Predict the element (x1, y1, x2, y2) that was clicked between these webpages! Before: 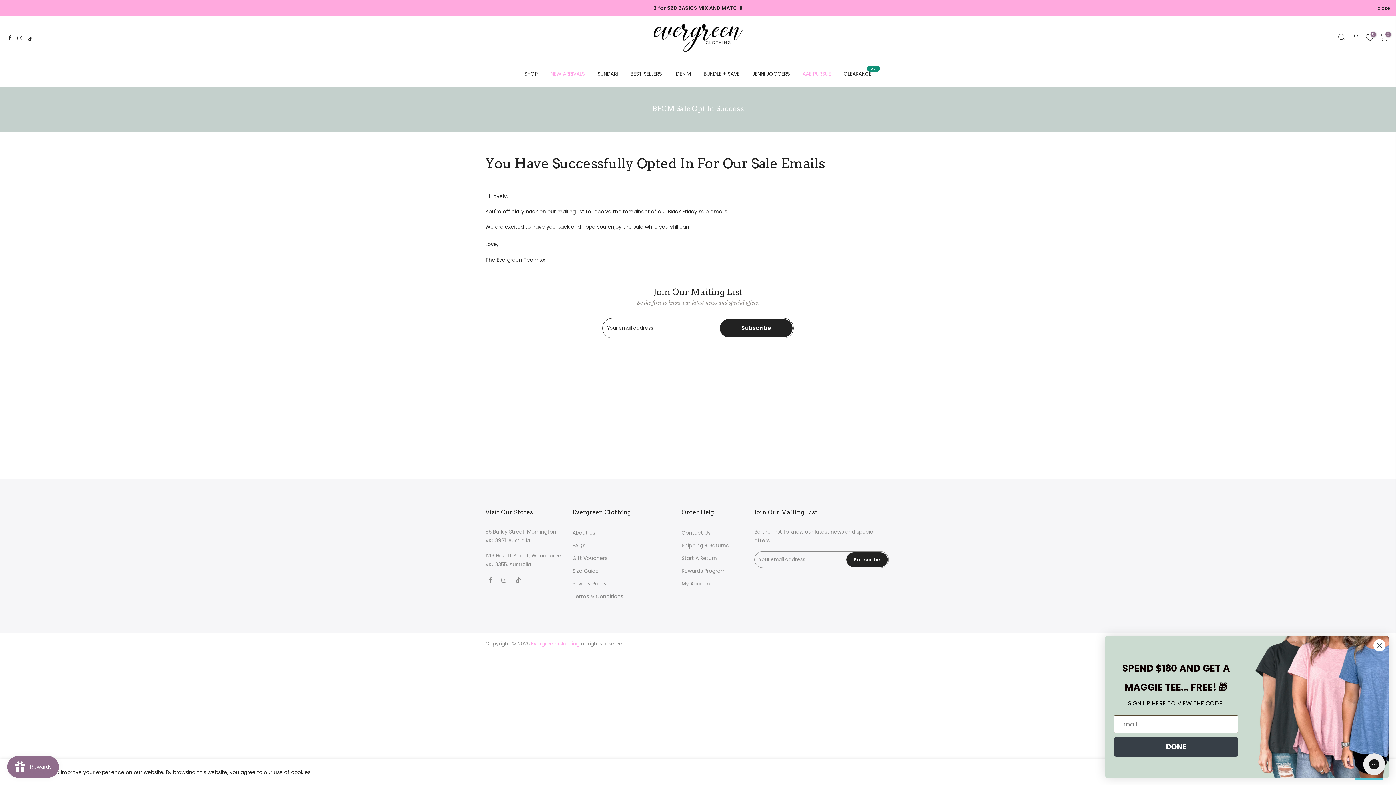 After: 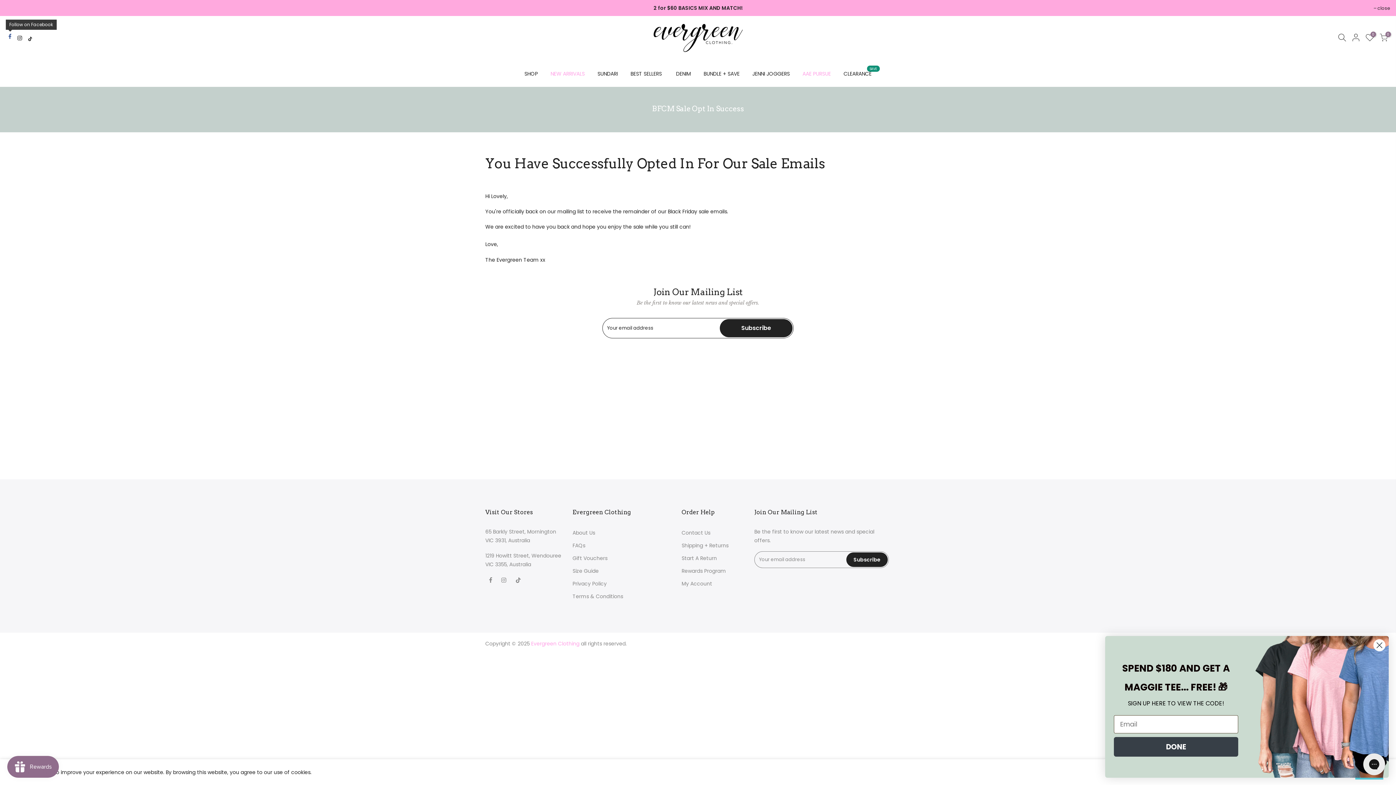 Action: bbox: (8, 34, 11, 42)